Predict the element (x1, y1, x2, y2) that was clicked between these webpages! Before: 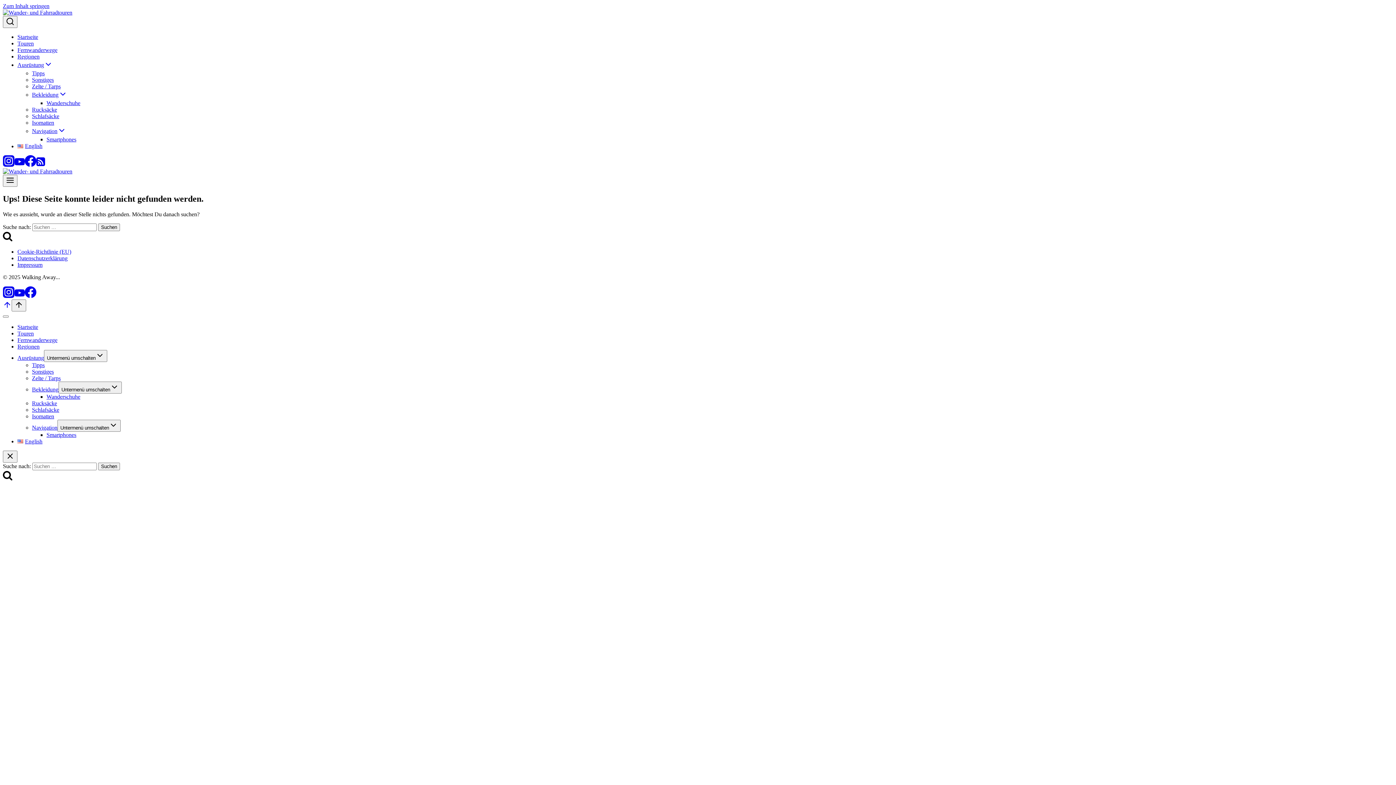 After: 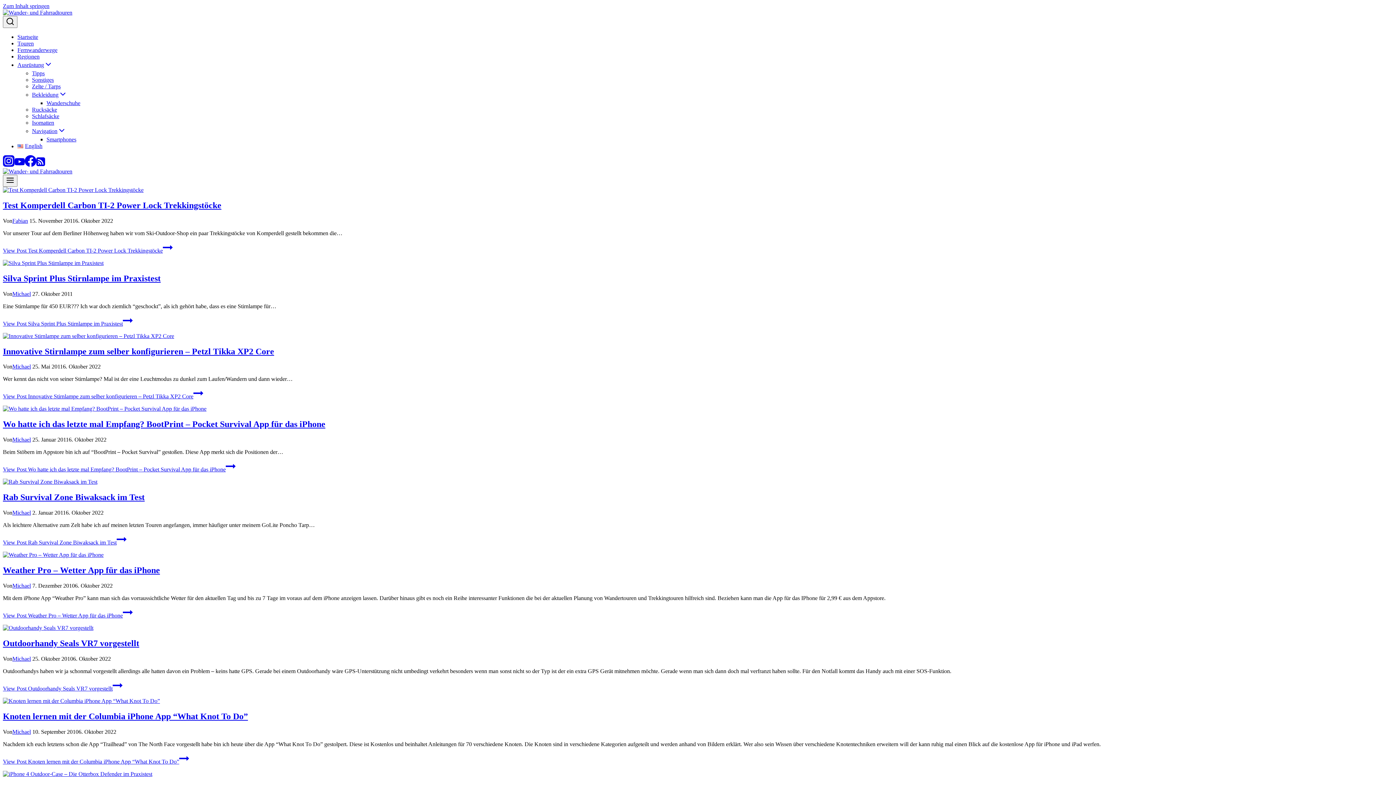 Action: label: Sonstiges bbox: (32, 368, 53, 374)